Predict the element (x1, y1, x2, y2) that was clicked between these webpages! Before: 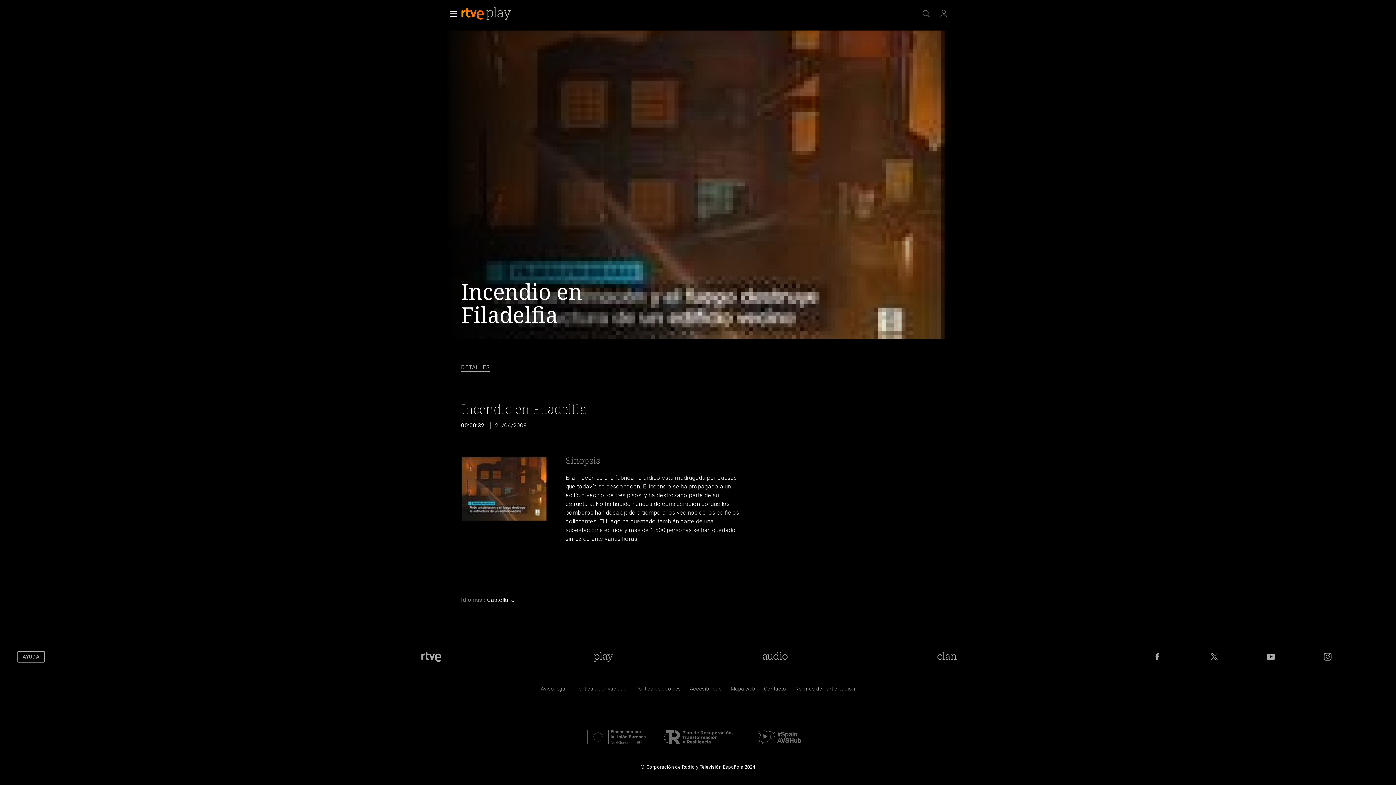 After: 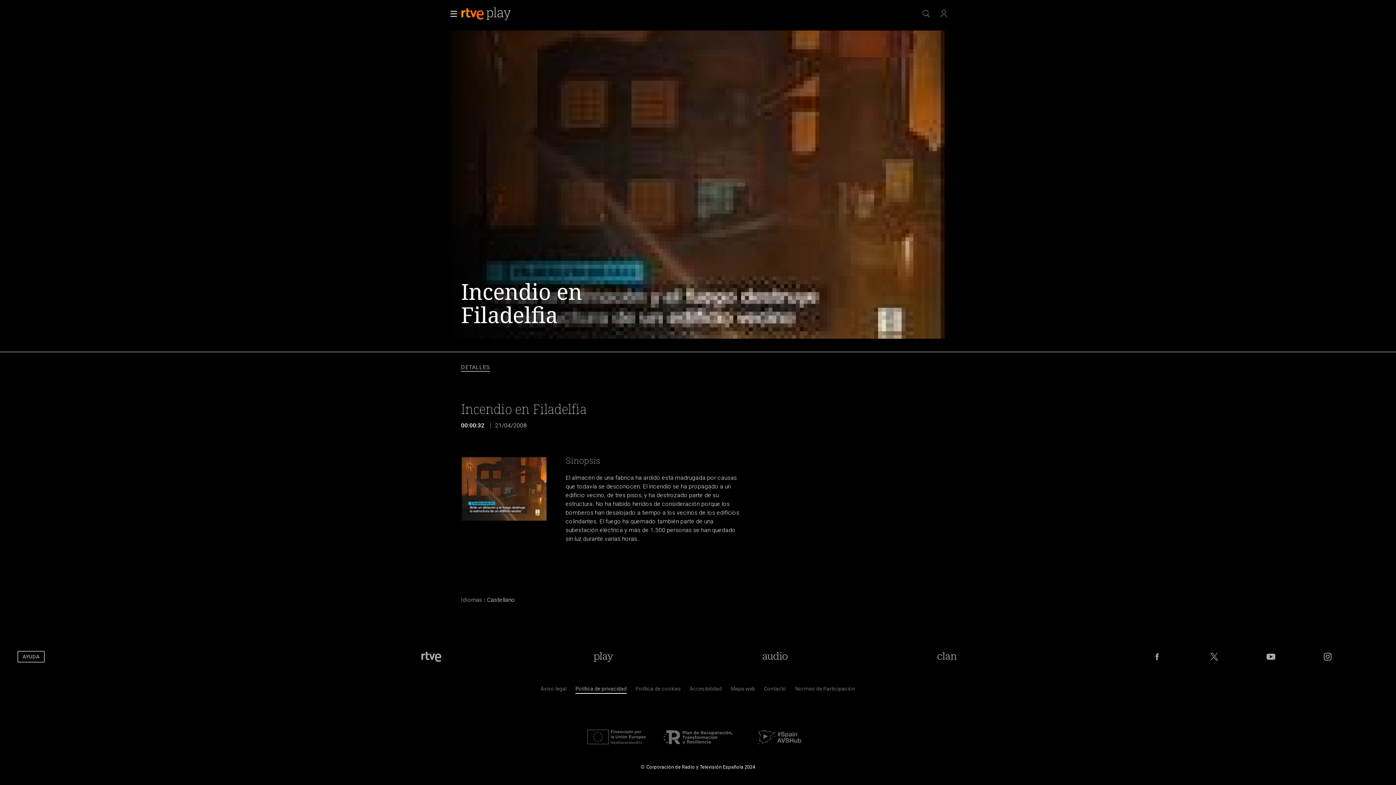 Action: bbox: (575, 687, 626, 694) label: Pol&iacute;tica de RTVE sobre el tratamiento de datos personales